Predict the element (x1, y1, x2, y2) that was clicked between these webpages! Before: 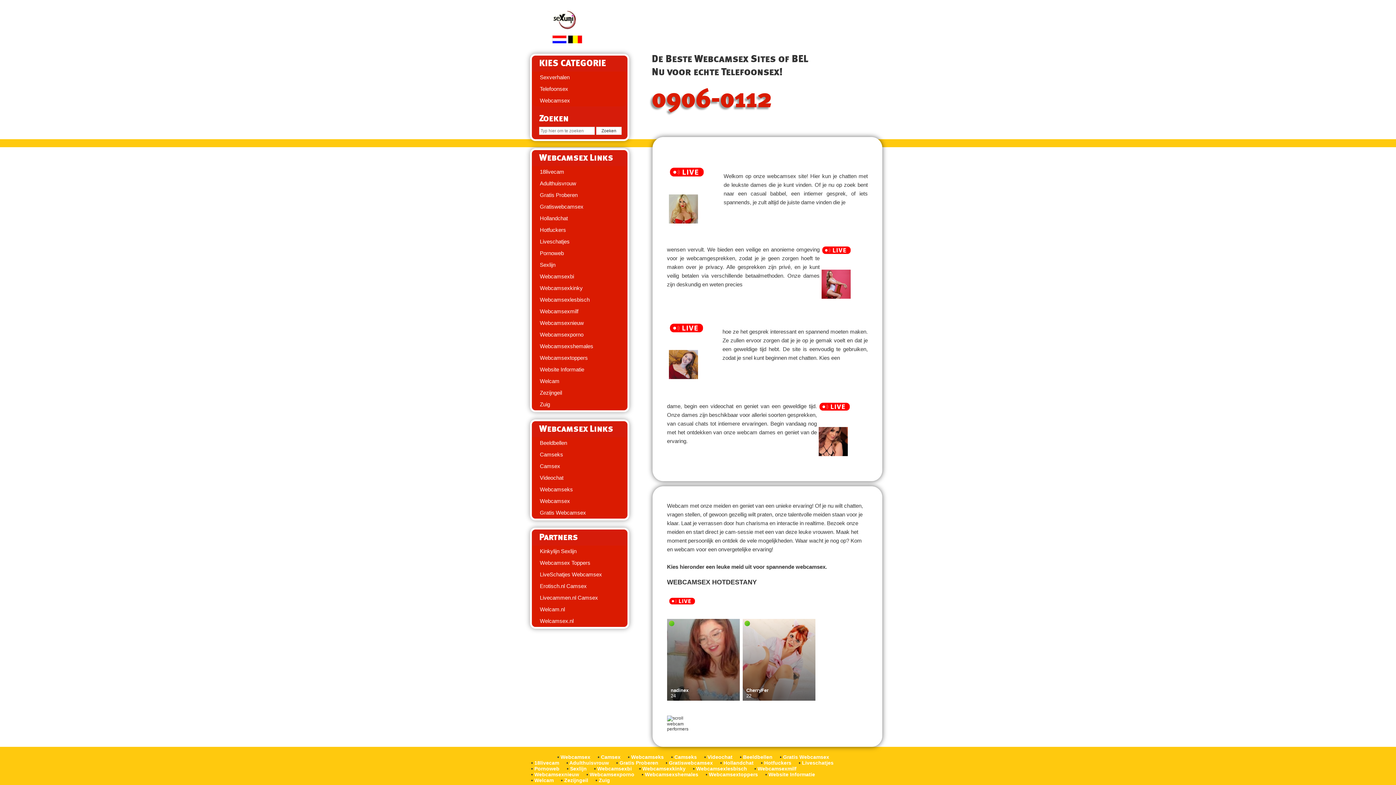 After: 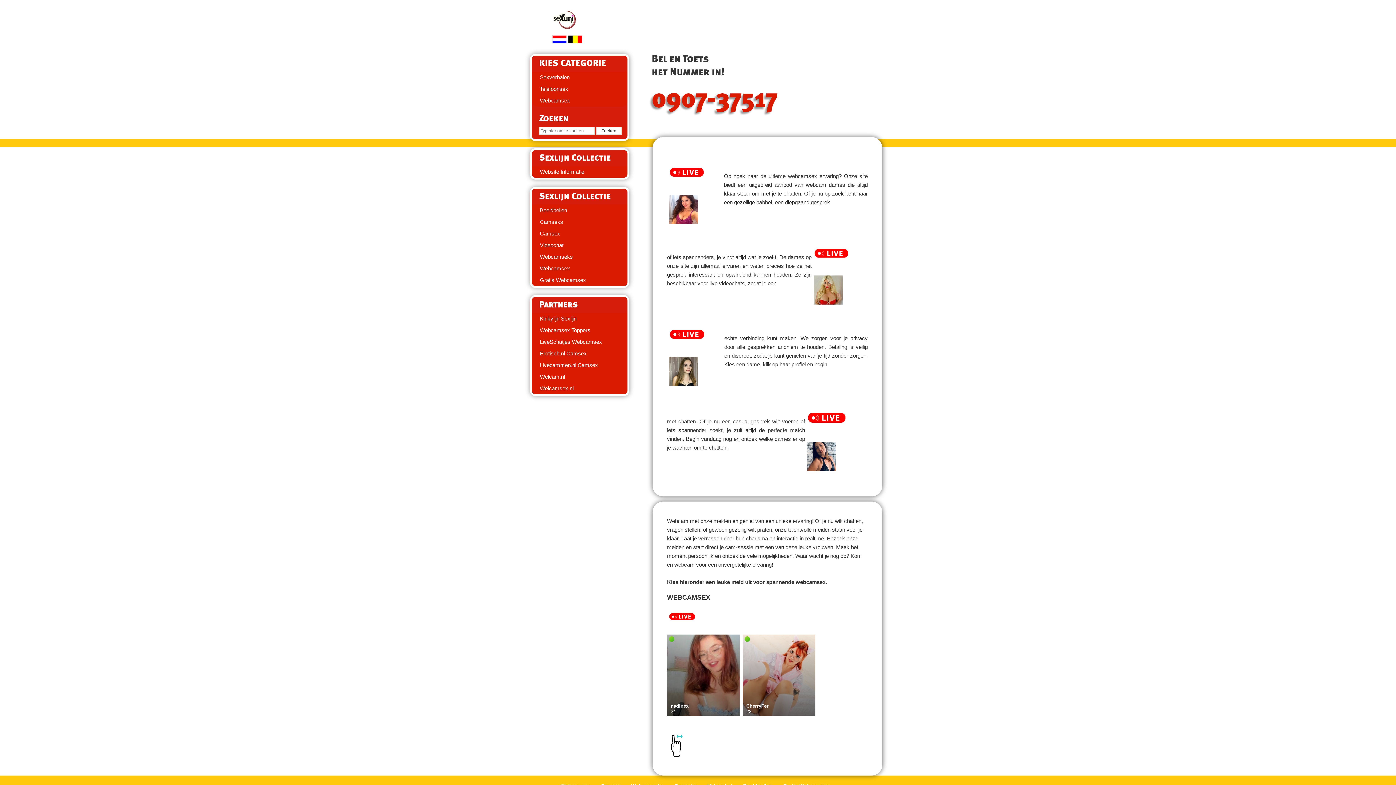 Action: bbox: (568, 39, 582, 44)